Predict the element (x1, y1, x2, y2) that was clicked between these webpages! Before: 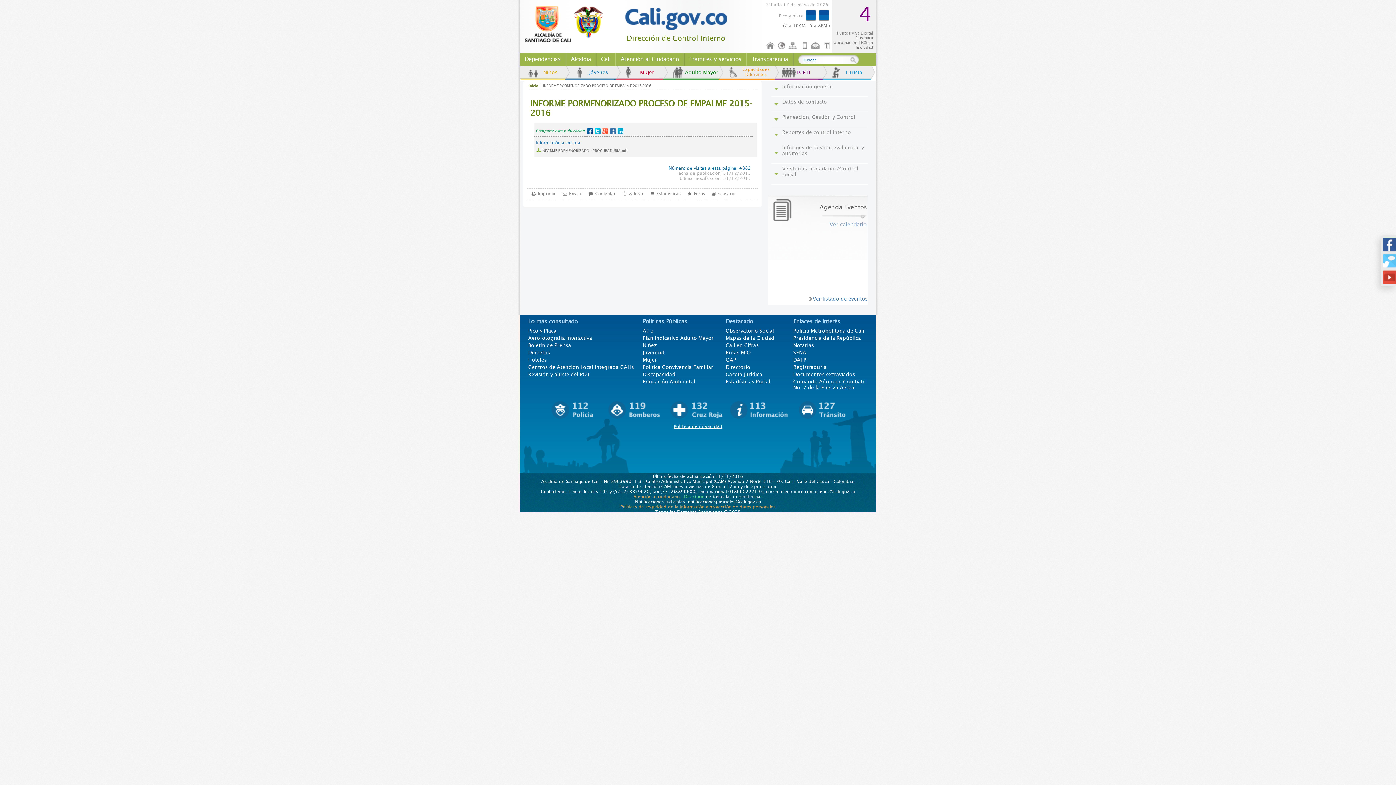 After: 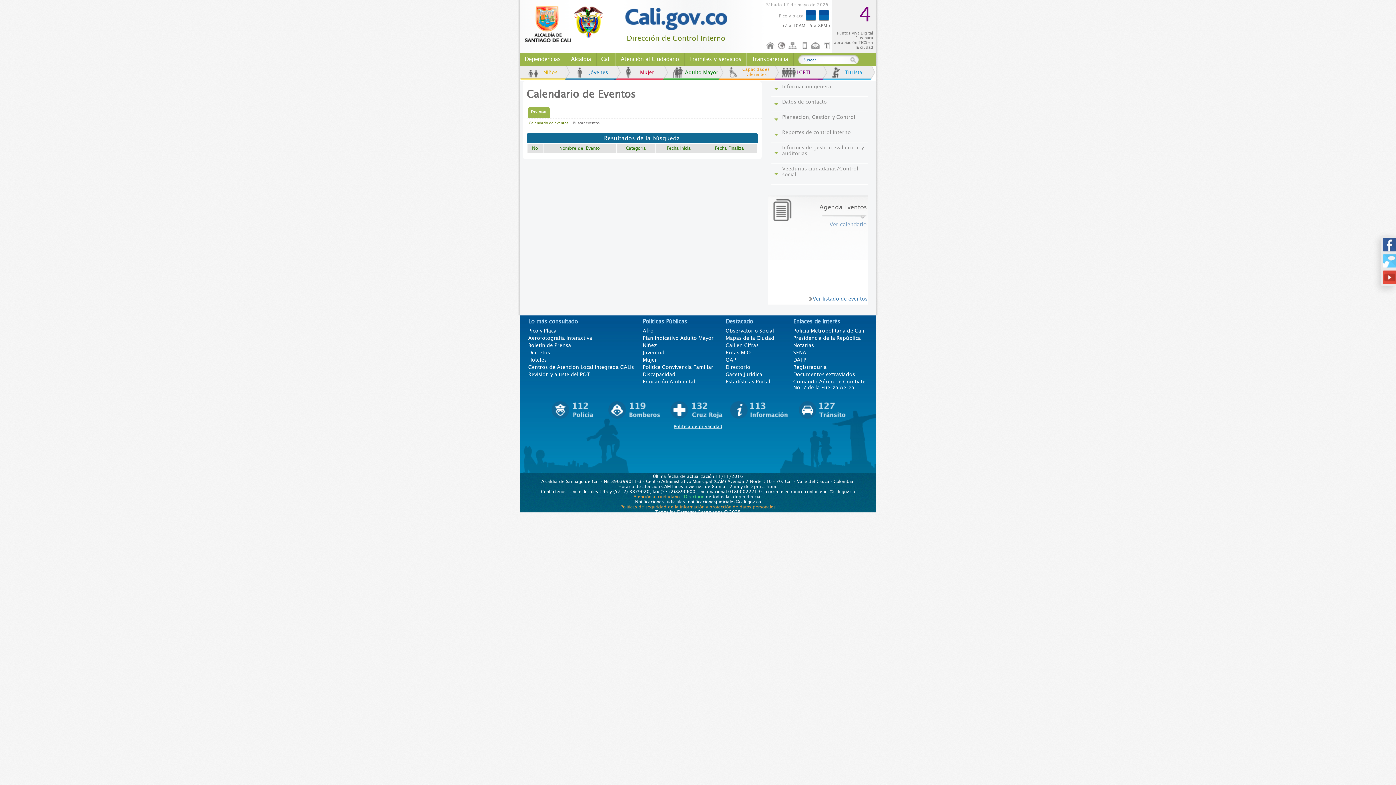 Action: bbox: (808, 296, 867, 301) label: Ver listado de eventos